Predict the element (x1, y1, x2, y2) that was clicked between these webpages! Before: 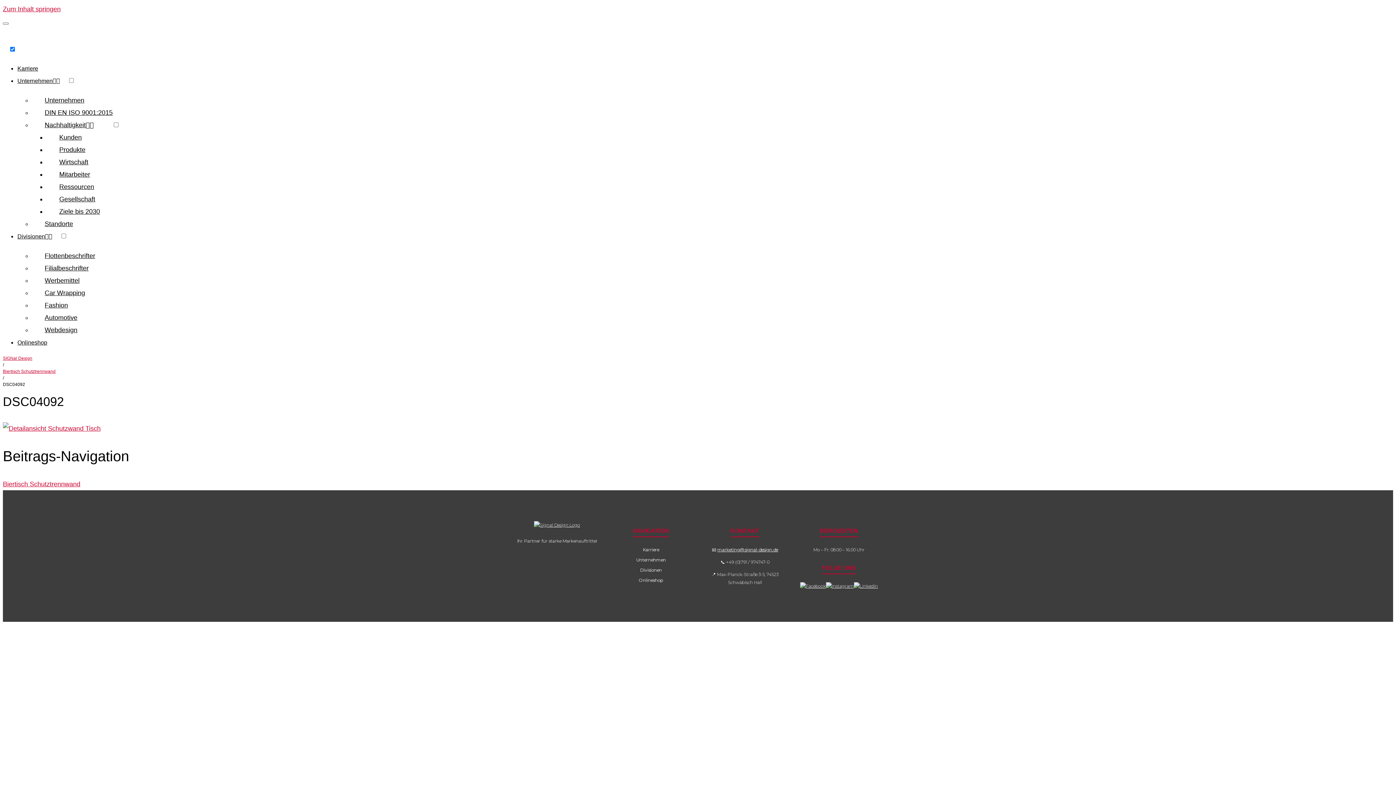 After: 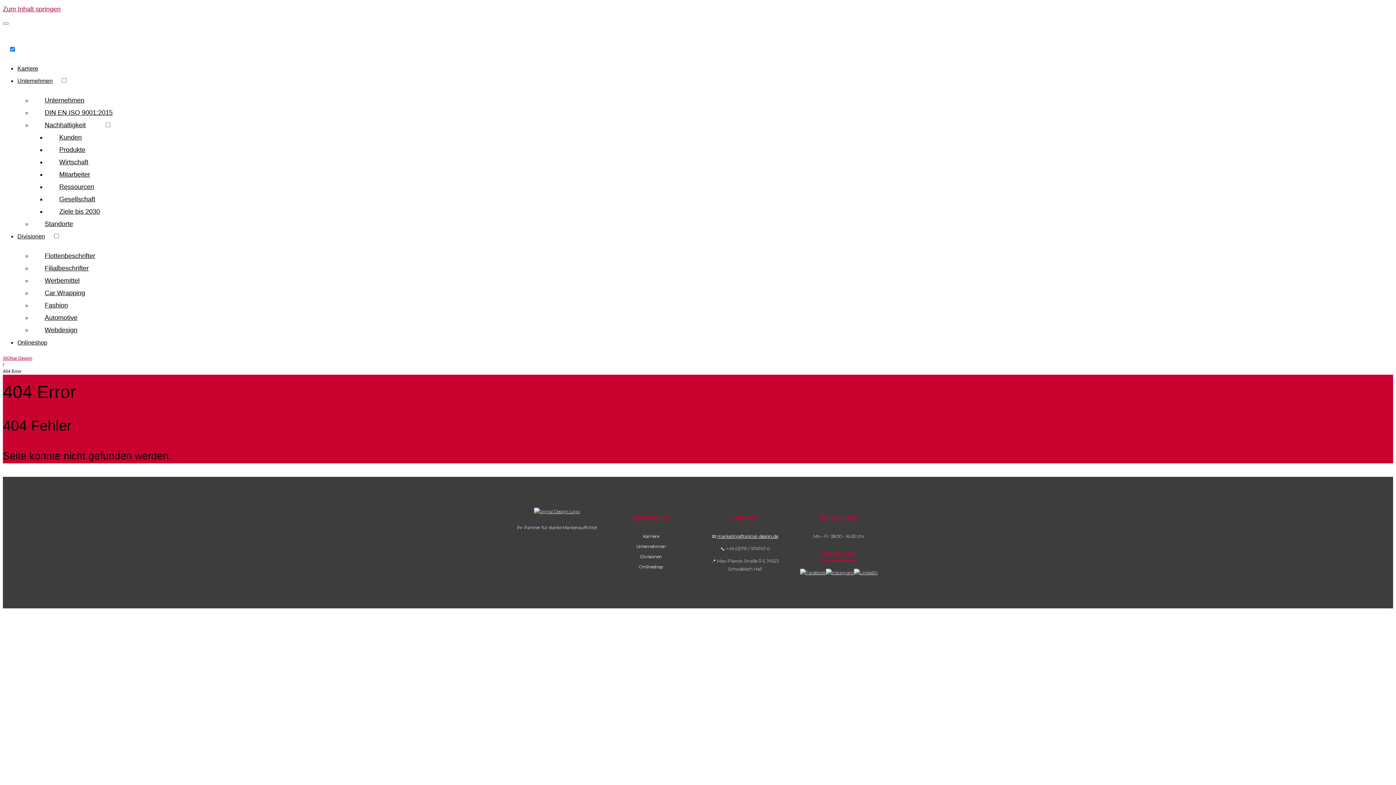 Action: bbox: (2, 369, 55, 374) label: Biertisch Schutztrennwand